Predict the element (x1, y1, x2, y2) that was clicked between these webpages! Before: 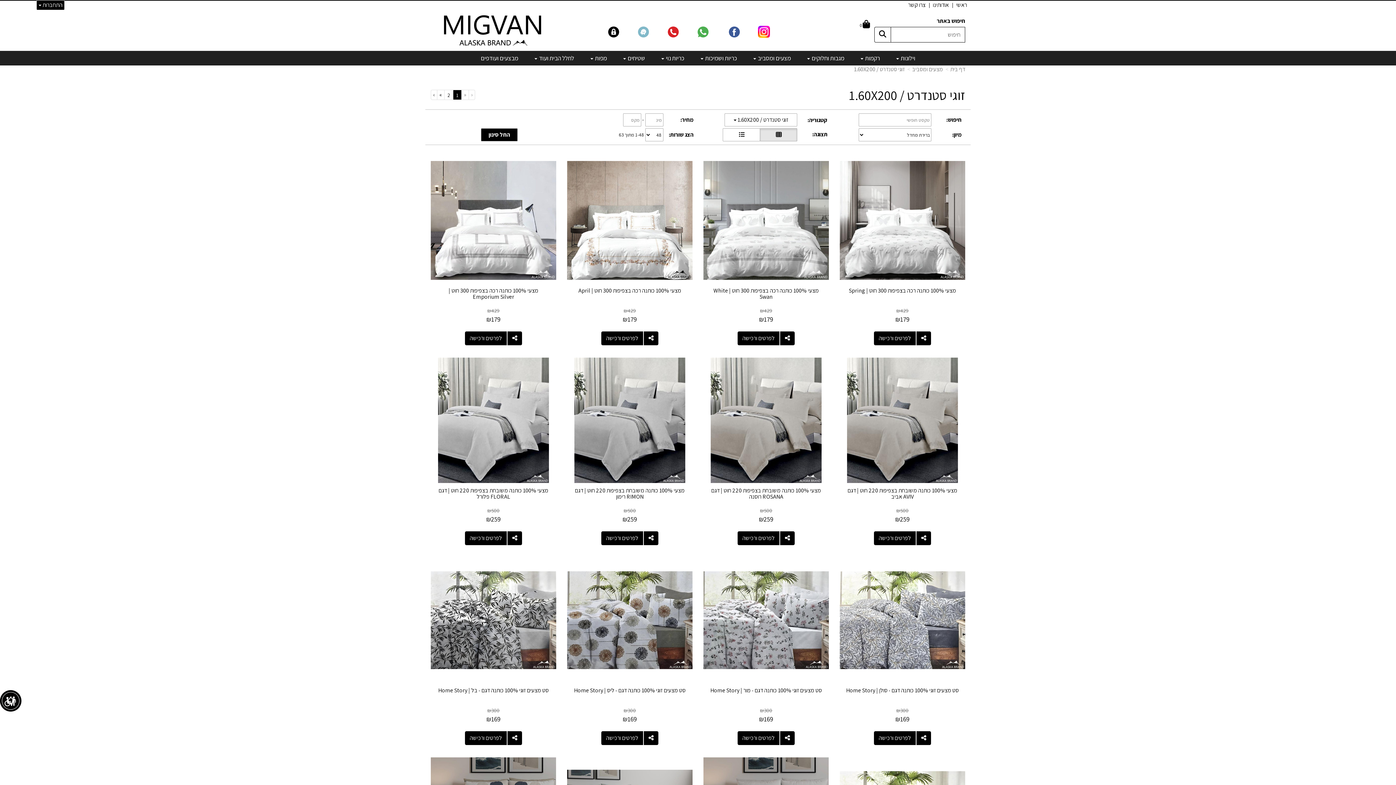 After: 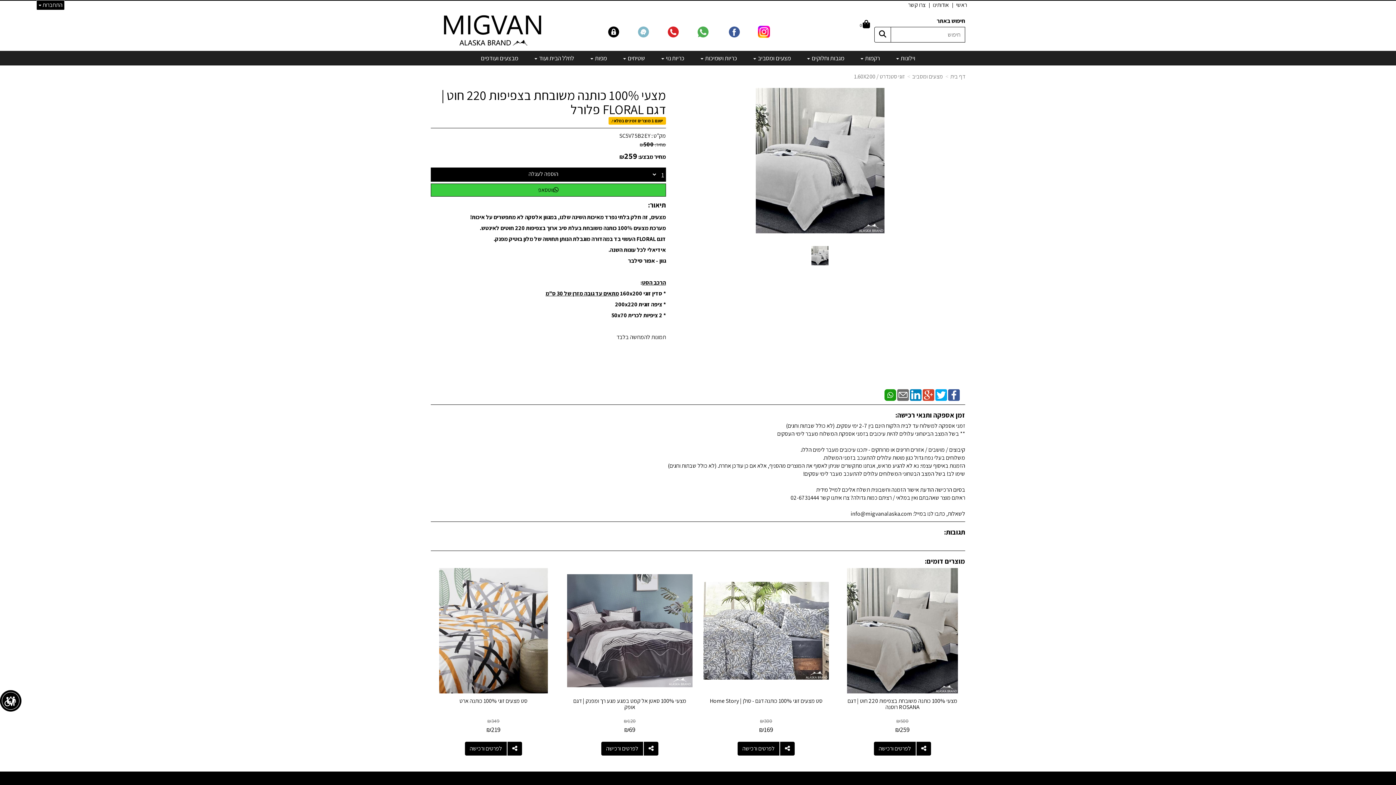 Action: bbox: (438, 486, 548, 500) label: מצעי 100% כותנה משובחת בצפיפות 220 חוט | דגם FLORAL פלורל